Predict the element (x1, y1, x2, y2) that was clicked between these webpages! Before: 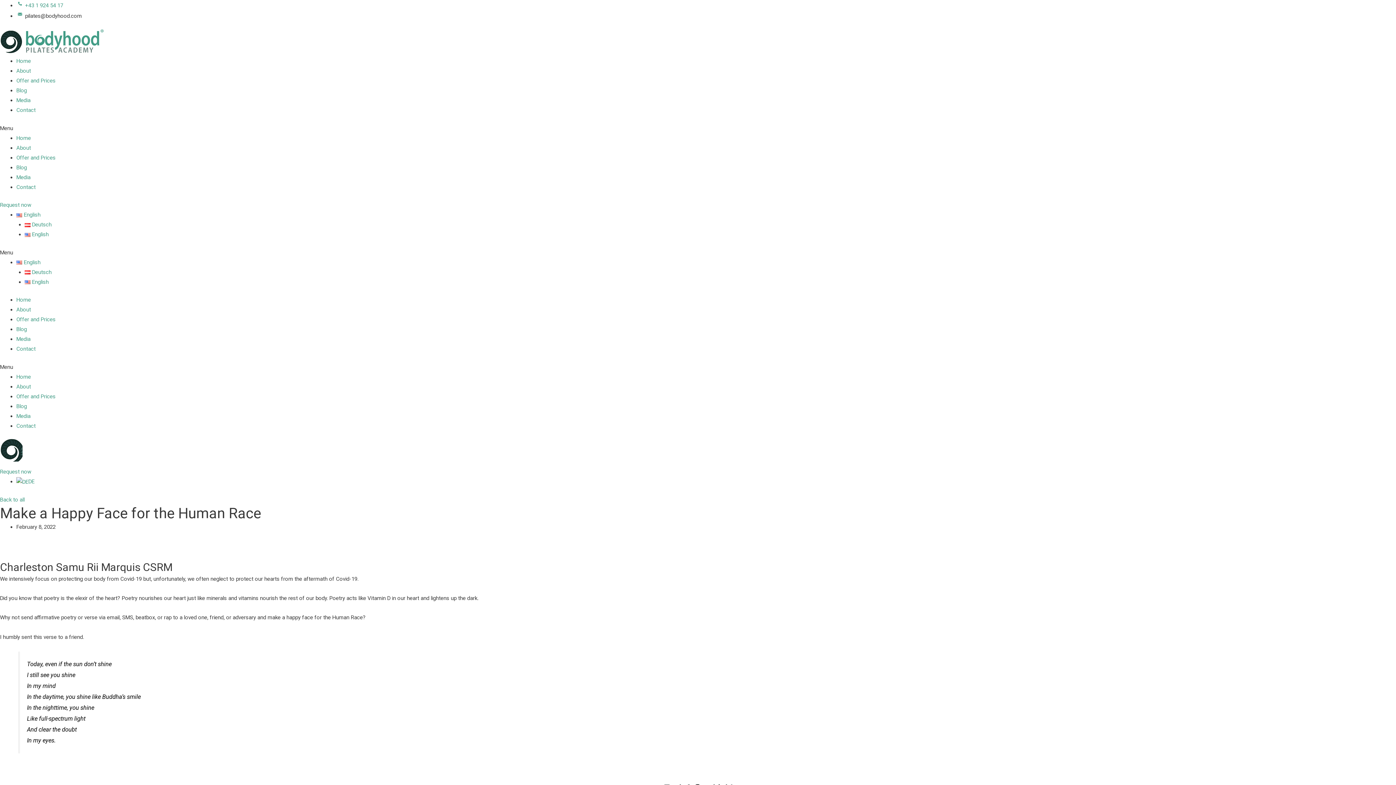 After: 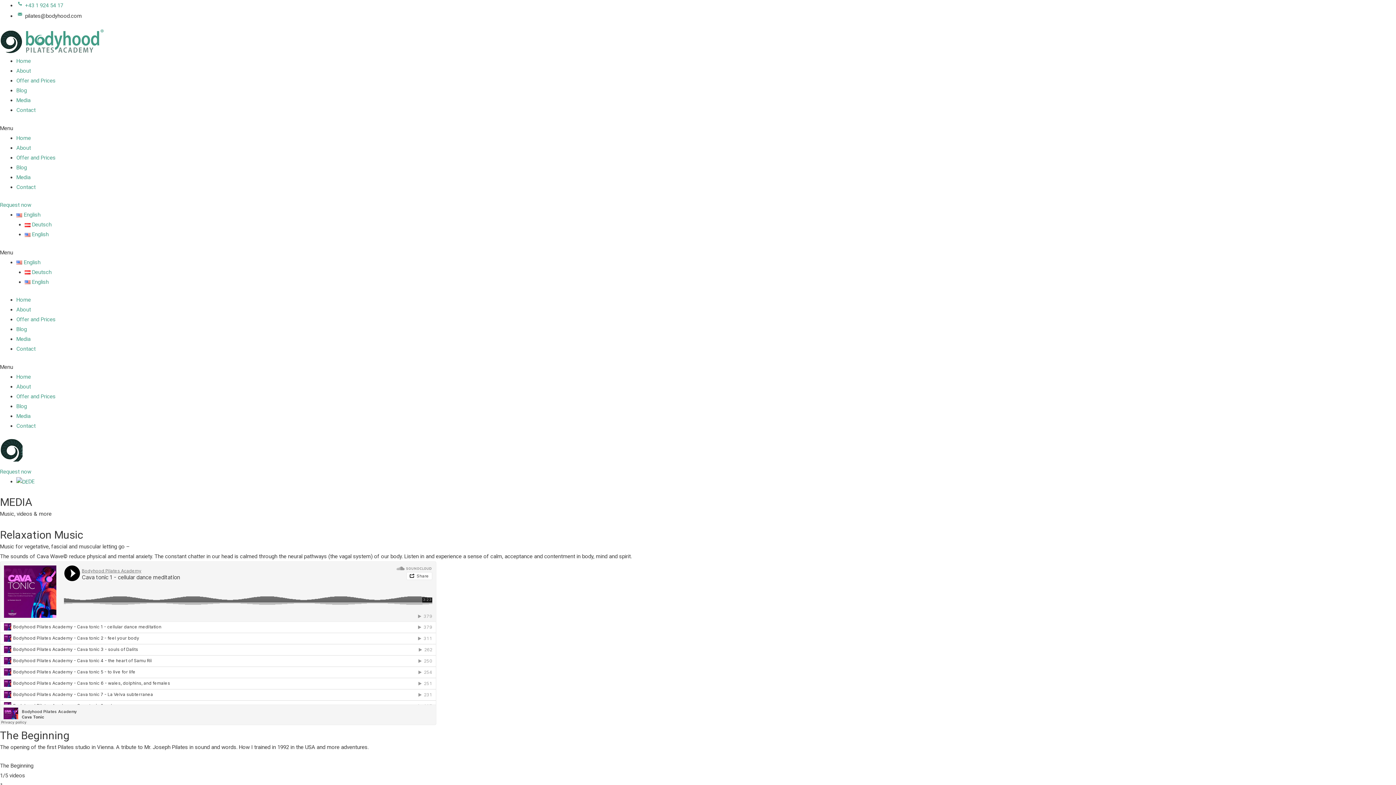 Action: label: Media bbox: (16, 97, 30, 103)